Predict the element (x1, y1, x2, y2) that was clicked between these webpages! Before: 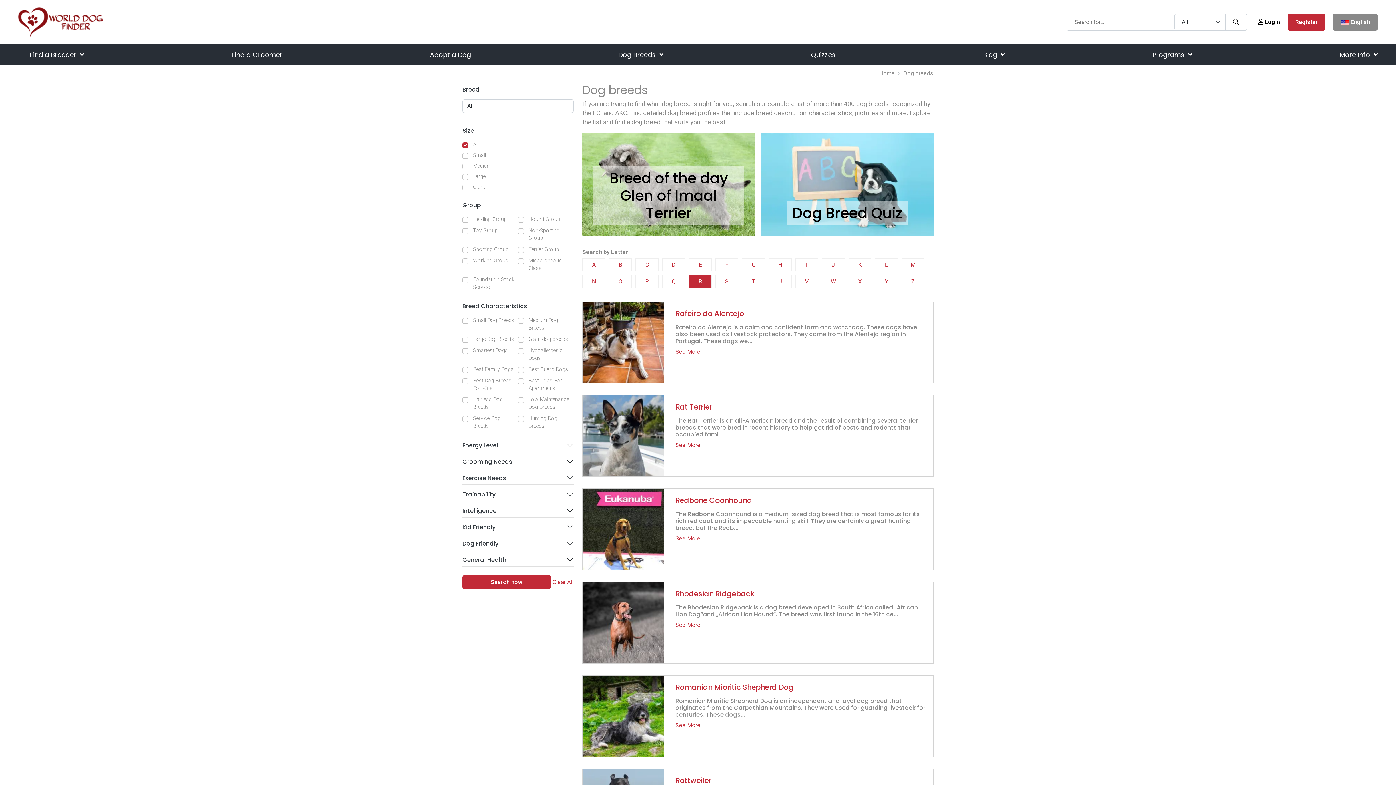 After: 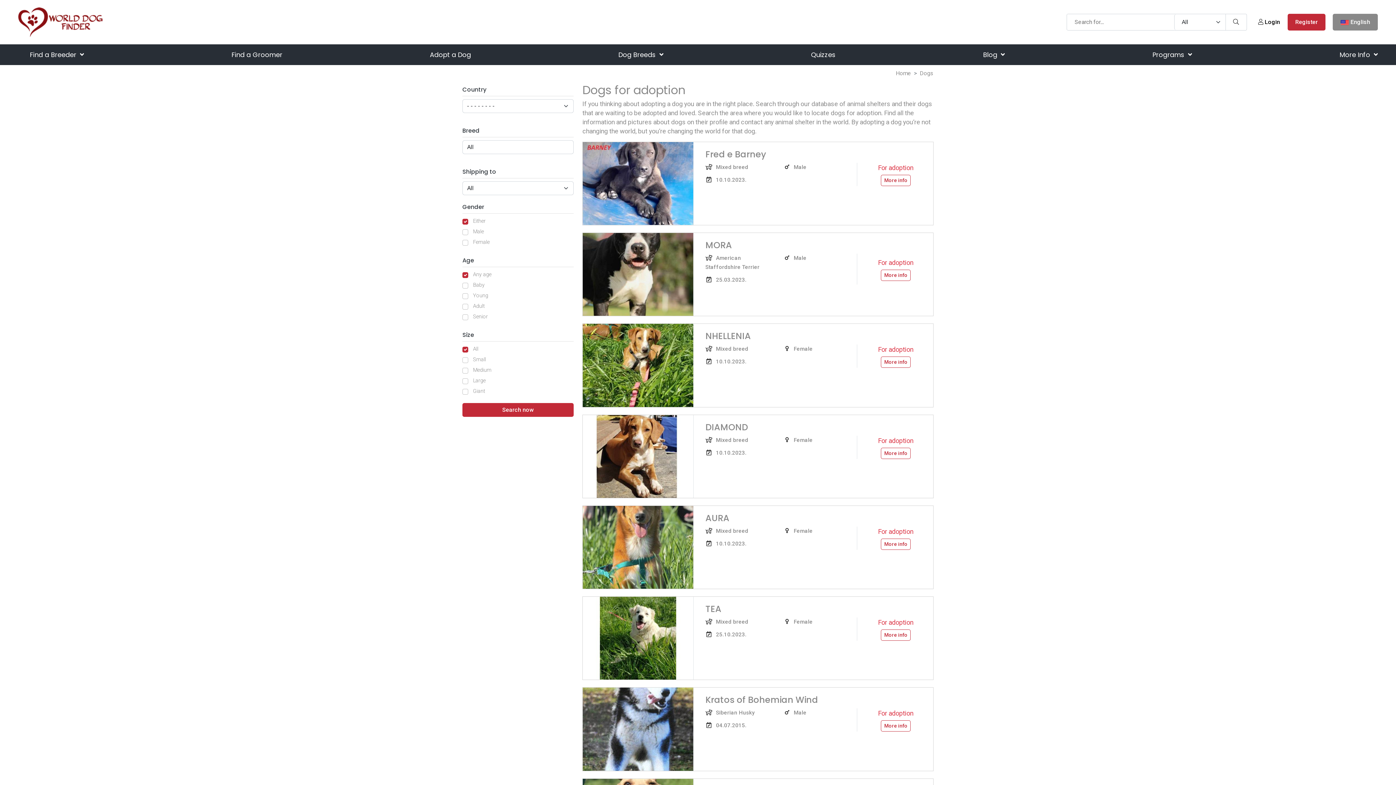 Action: label: Adopt a Dog bbox: (429, 44, 471, 65)